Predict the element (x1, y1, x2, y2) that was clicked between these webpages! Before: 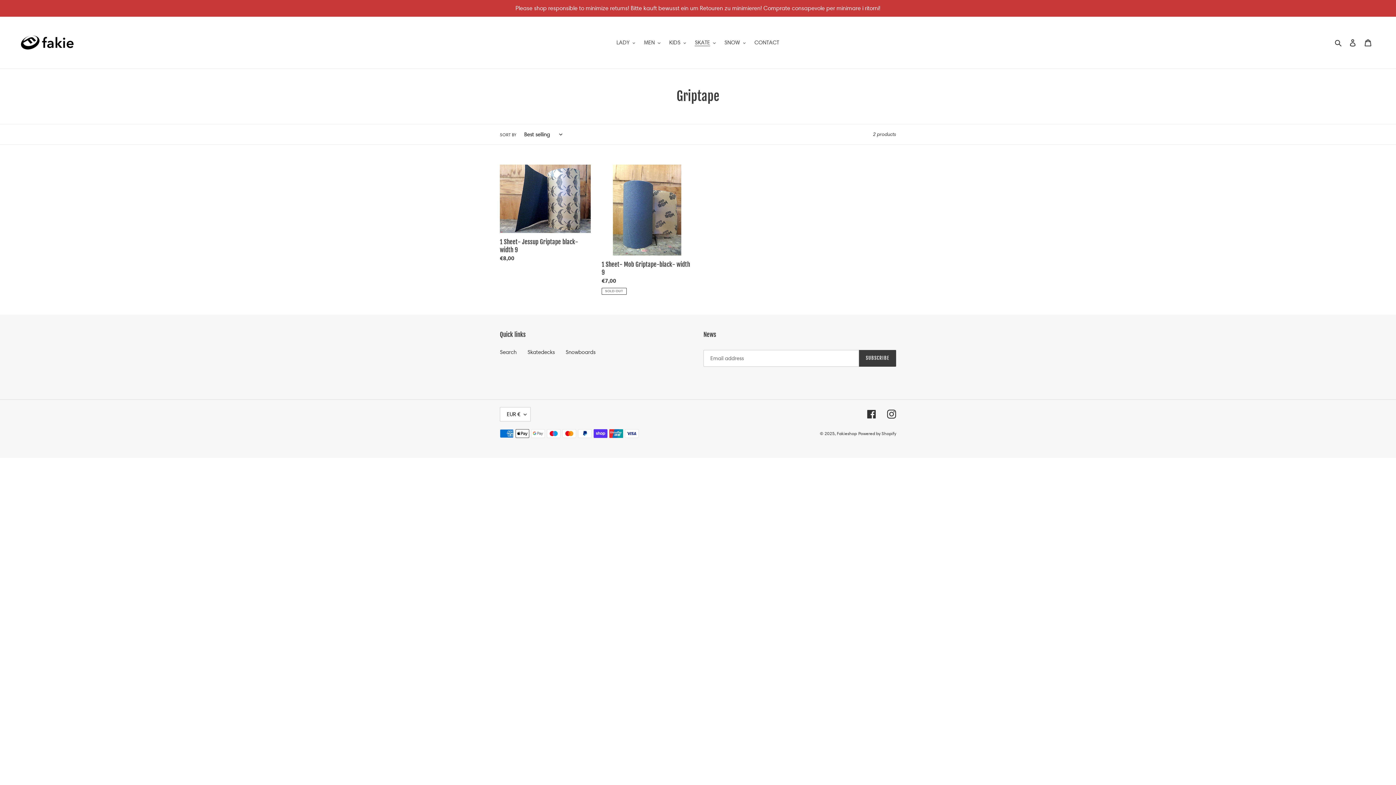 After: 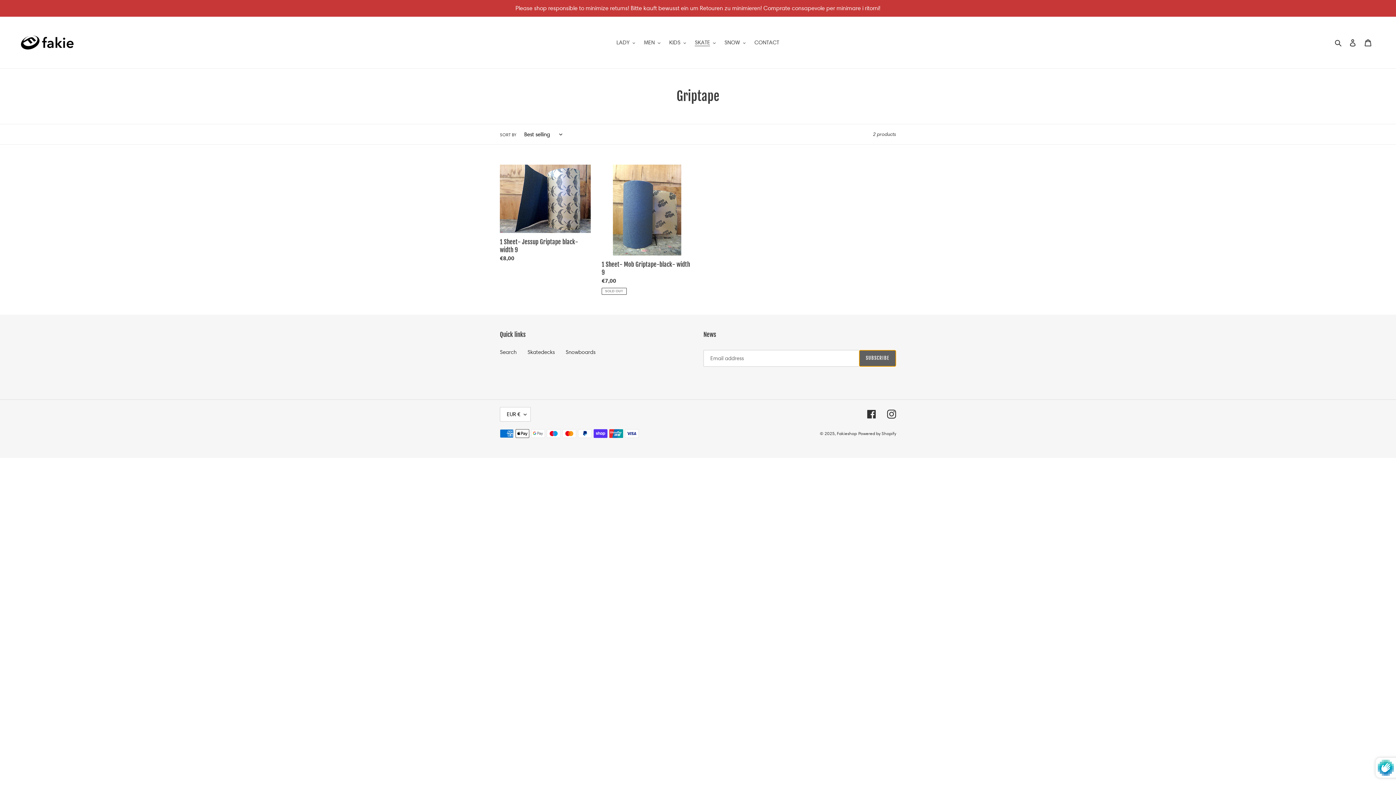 Action: label: SUBSCRIBE bbox: (859, 350, 896, 366)